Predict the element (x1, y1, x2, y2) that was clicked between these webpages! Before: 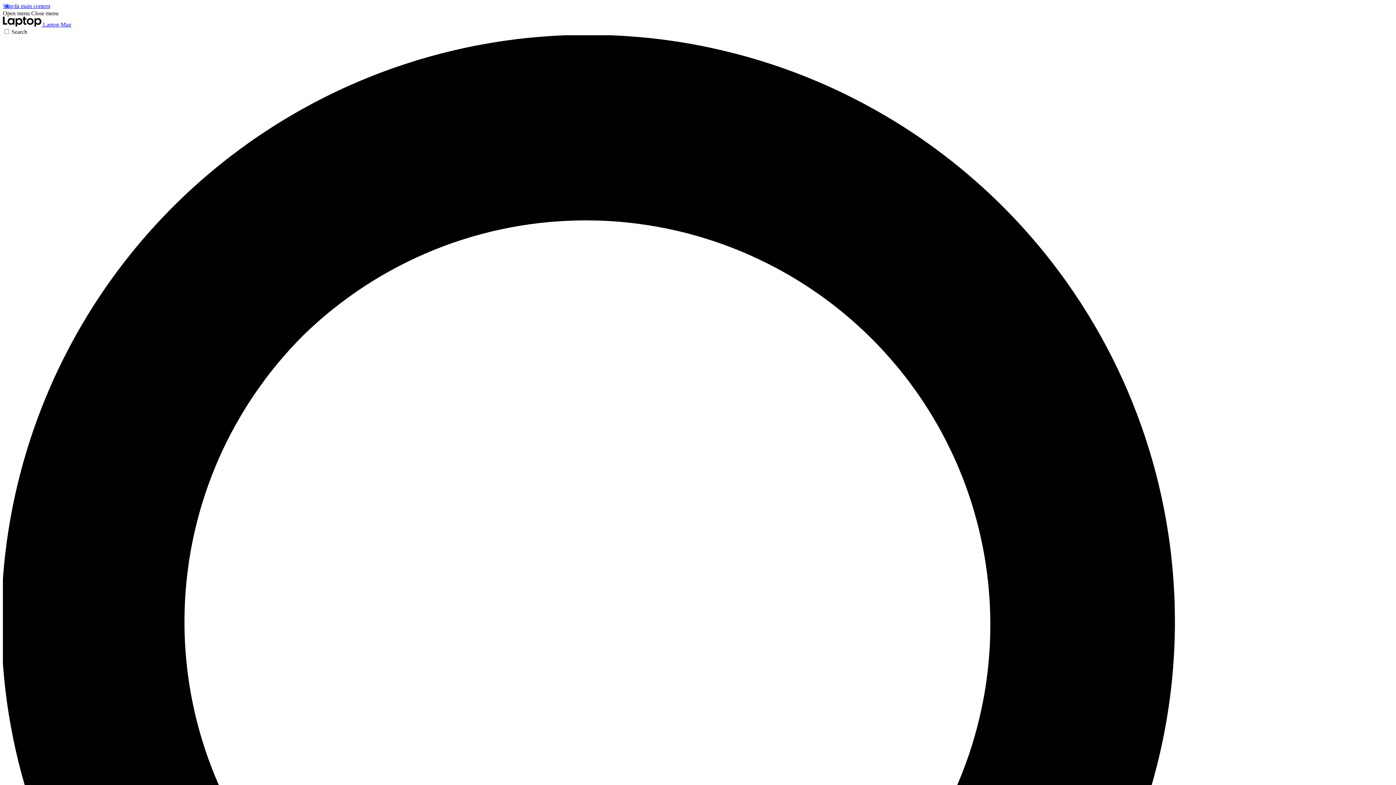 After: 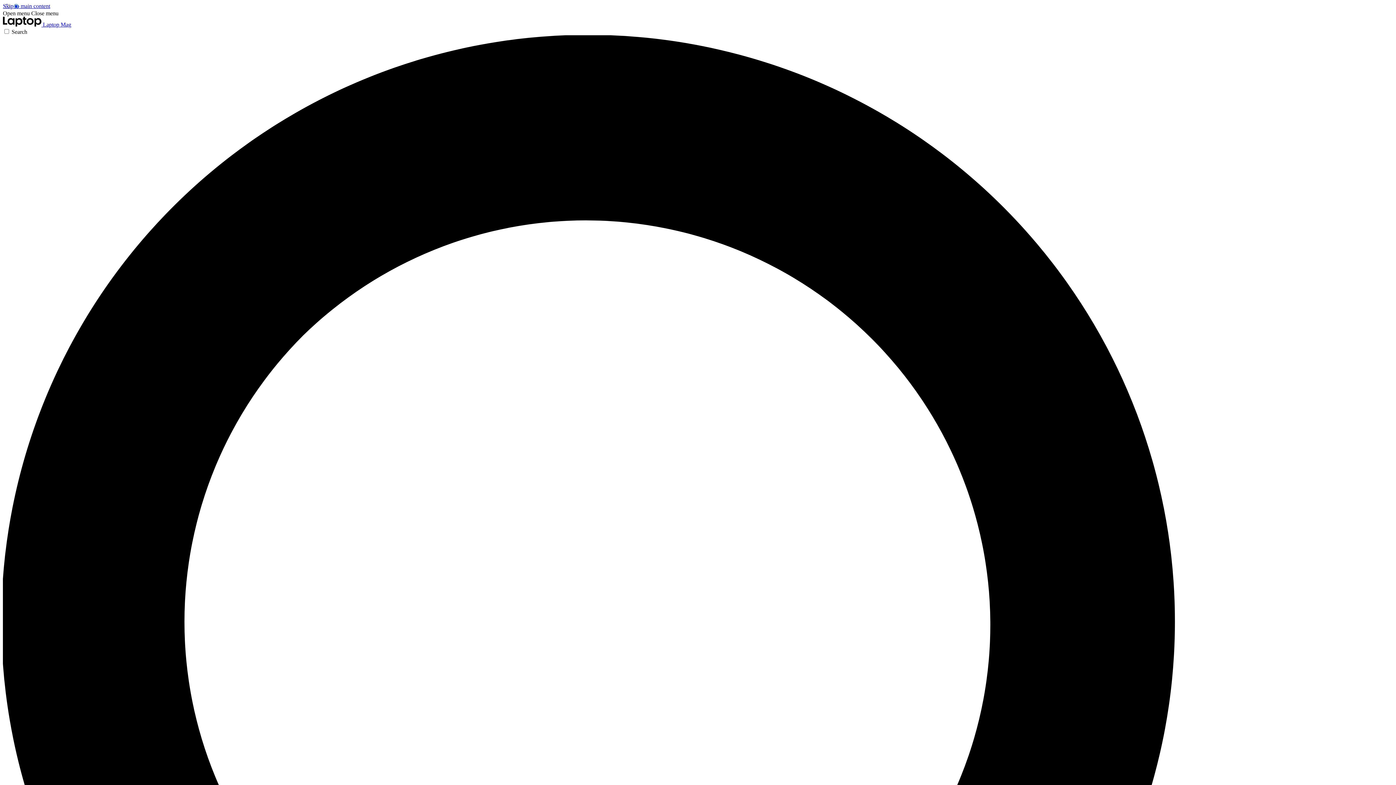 Action: bbox: (2, 10, 29, 16) label: Open menu